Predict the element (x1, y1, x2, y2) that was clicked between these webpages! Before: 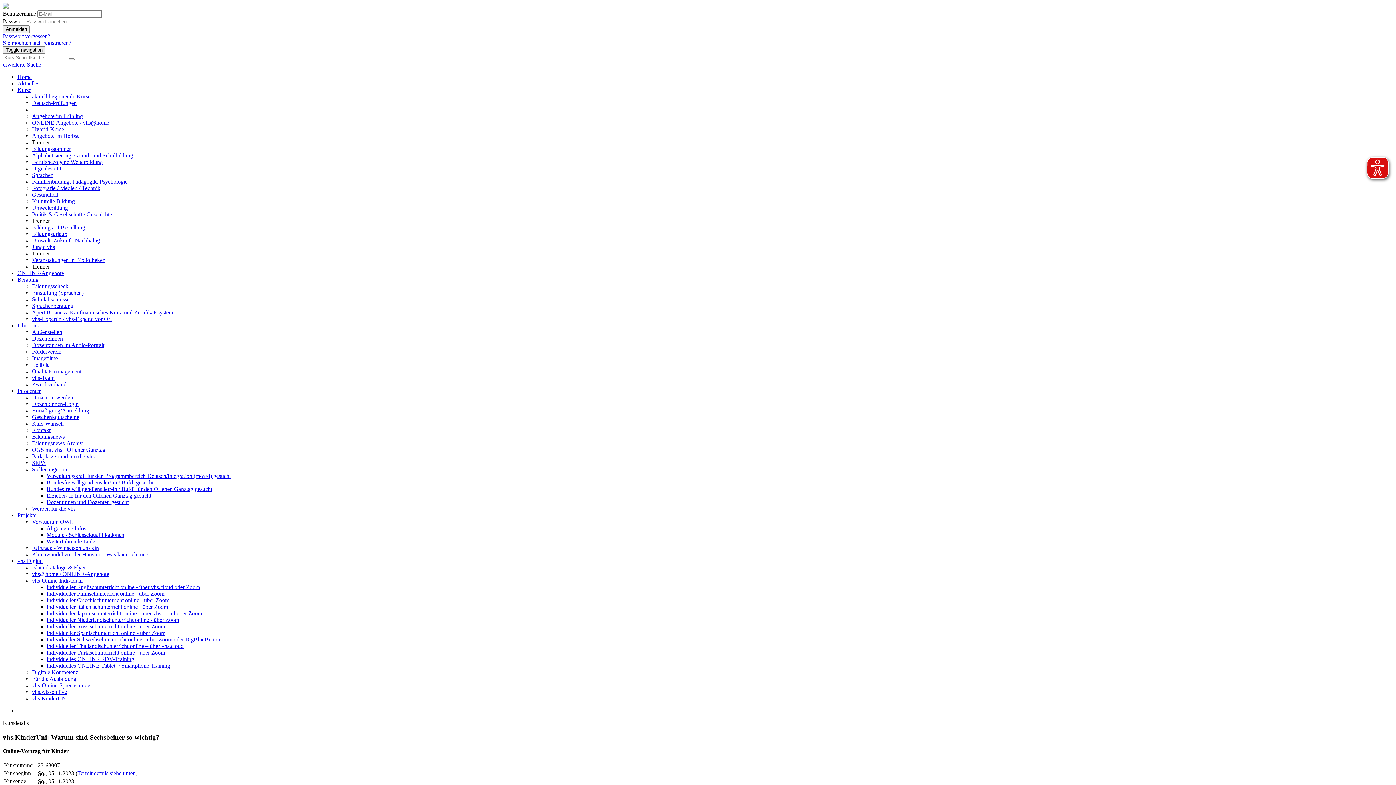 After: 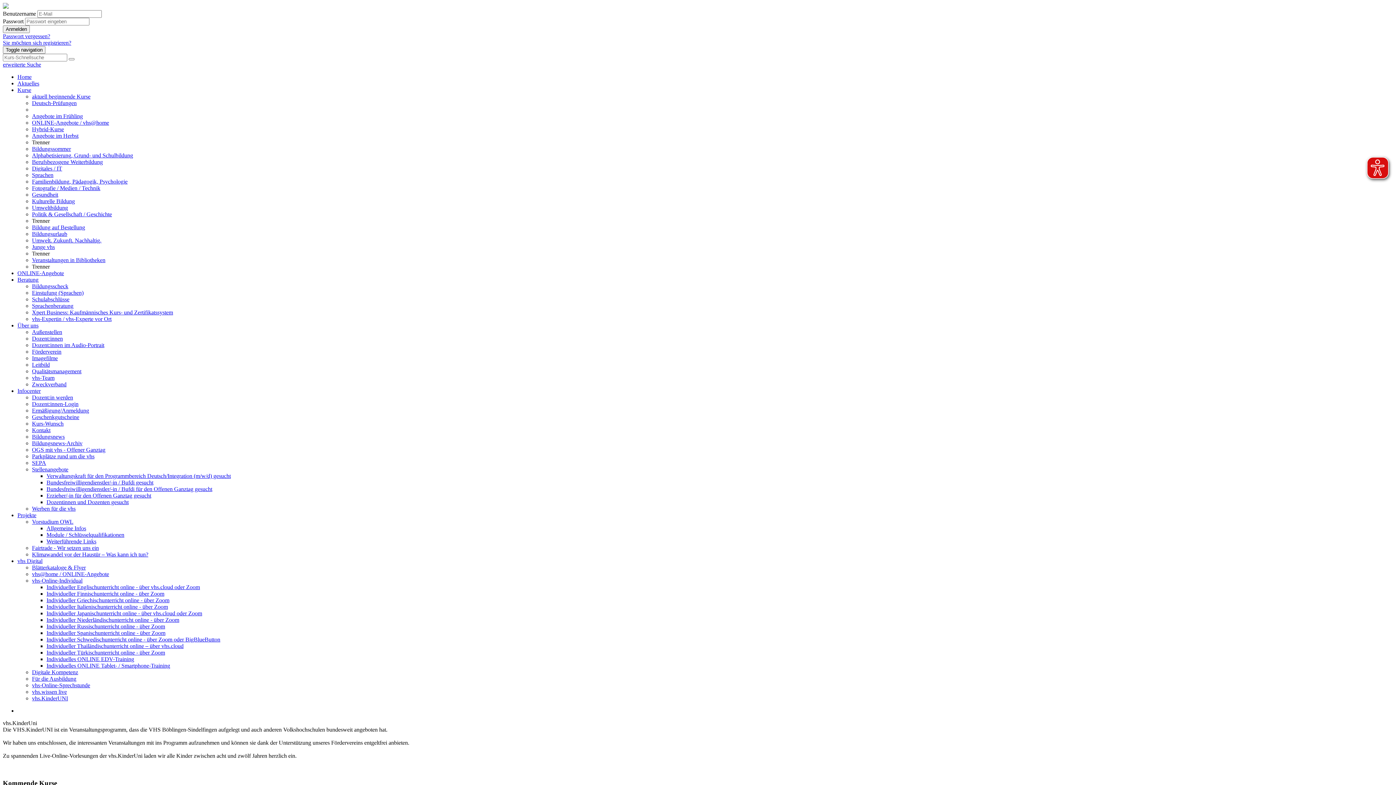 Action: bbox: (32, 695, 68, 701) label: vhs.KinderUNI